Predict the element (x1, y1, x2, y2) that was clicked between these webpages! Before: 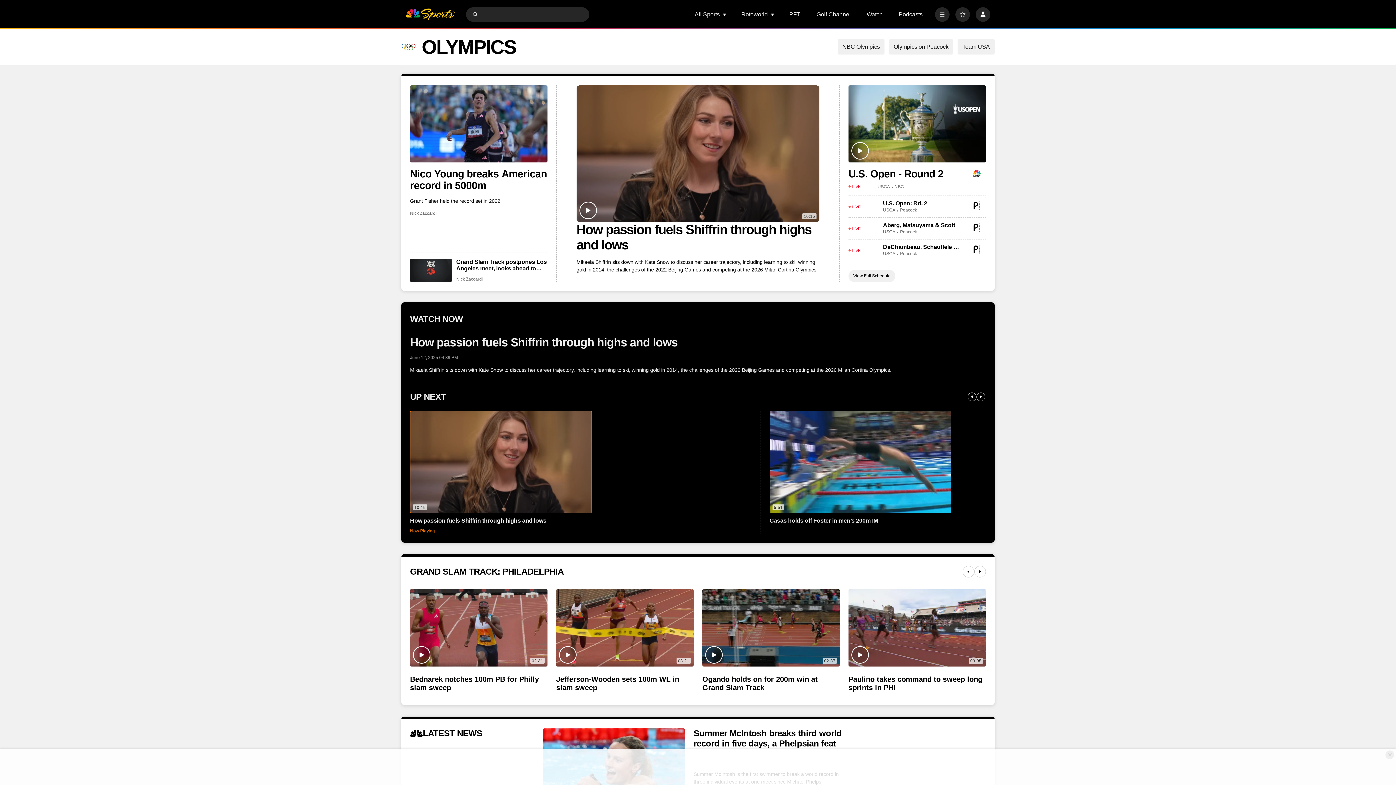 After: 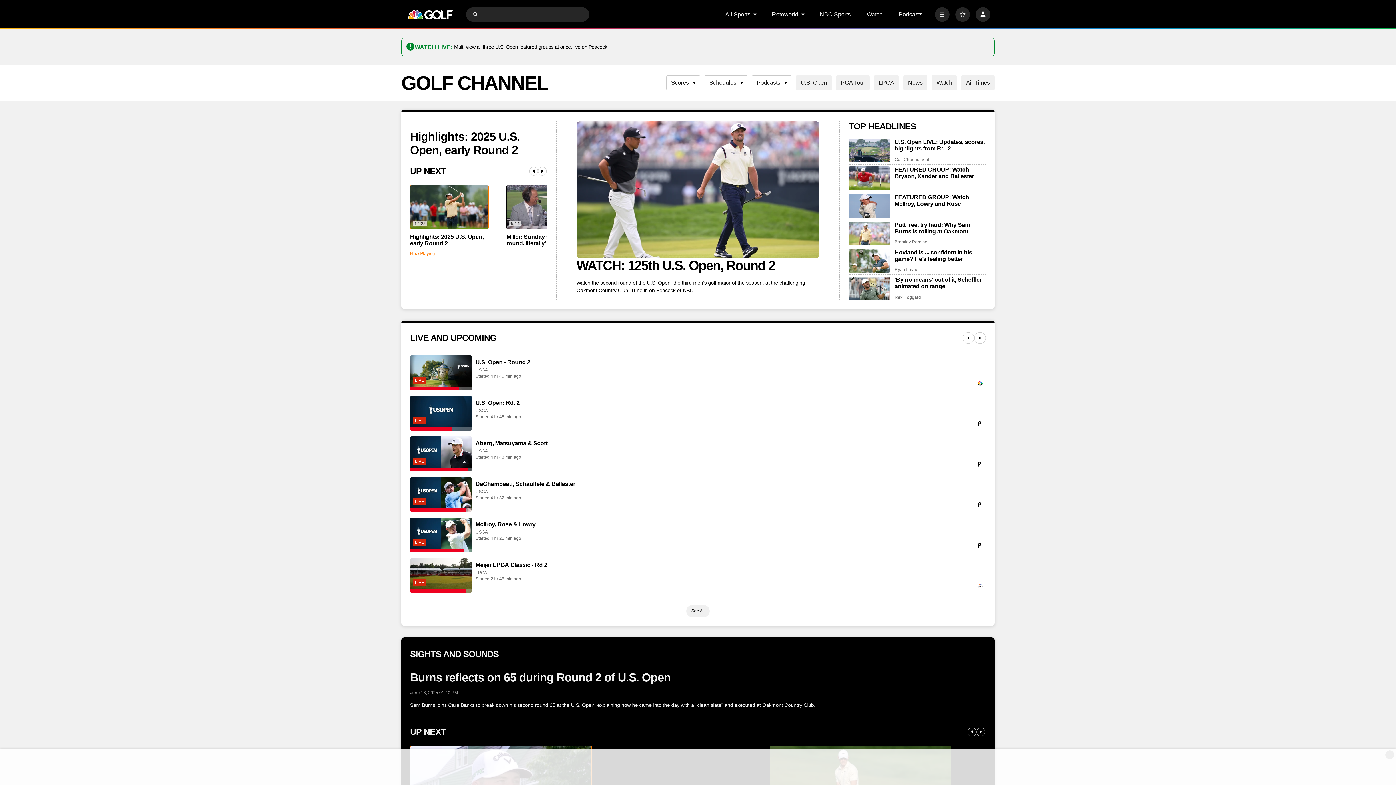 Action: label: Golf Channel bbox: (816, 11, 850, 17)